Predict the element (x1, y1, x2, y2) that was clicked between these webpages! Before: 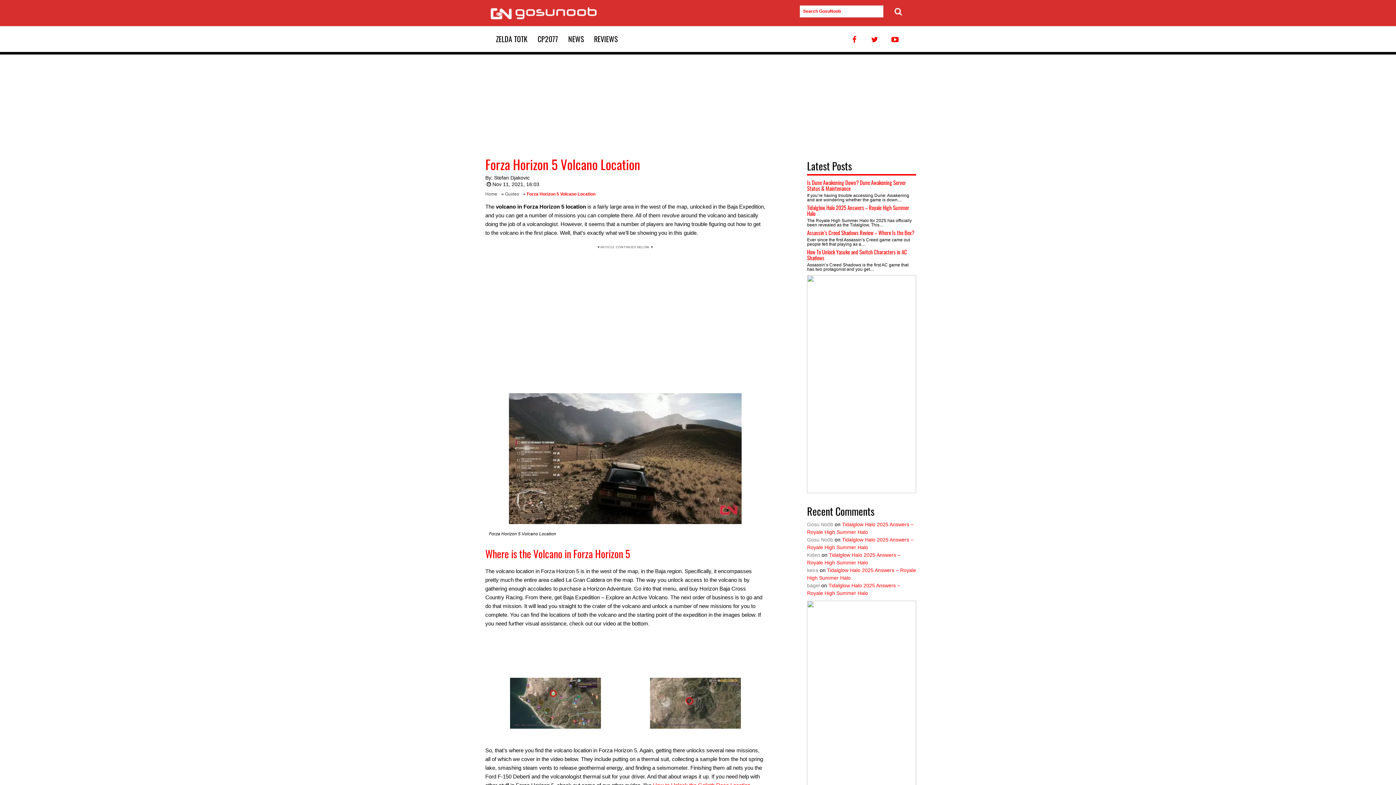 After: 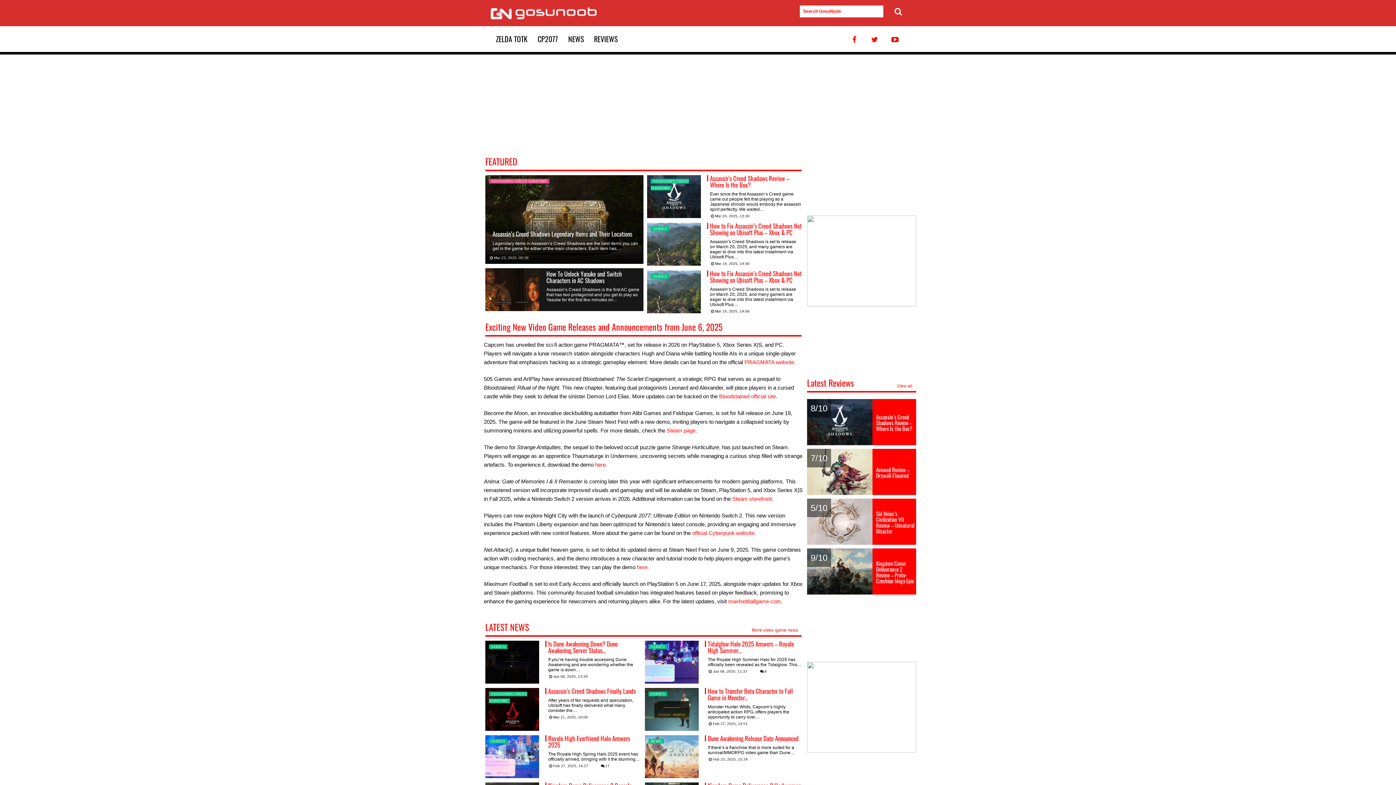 Action: bbox: (485, 0, 598, 26) label: GosuNoob.com Video Game News & Guides